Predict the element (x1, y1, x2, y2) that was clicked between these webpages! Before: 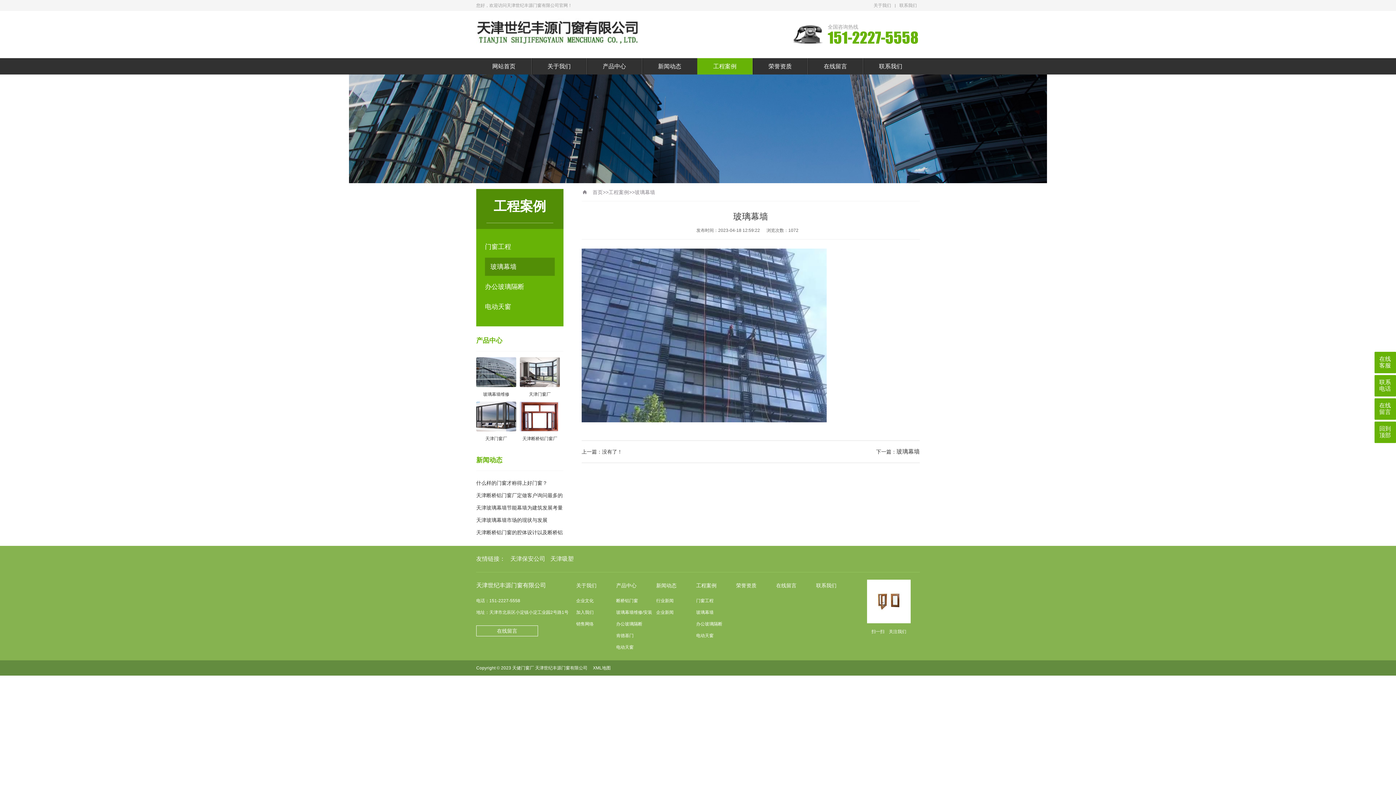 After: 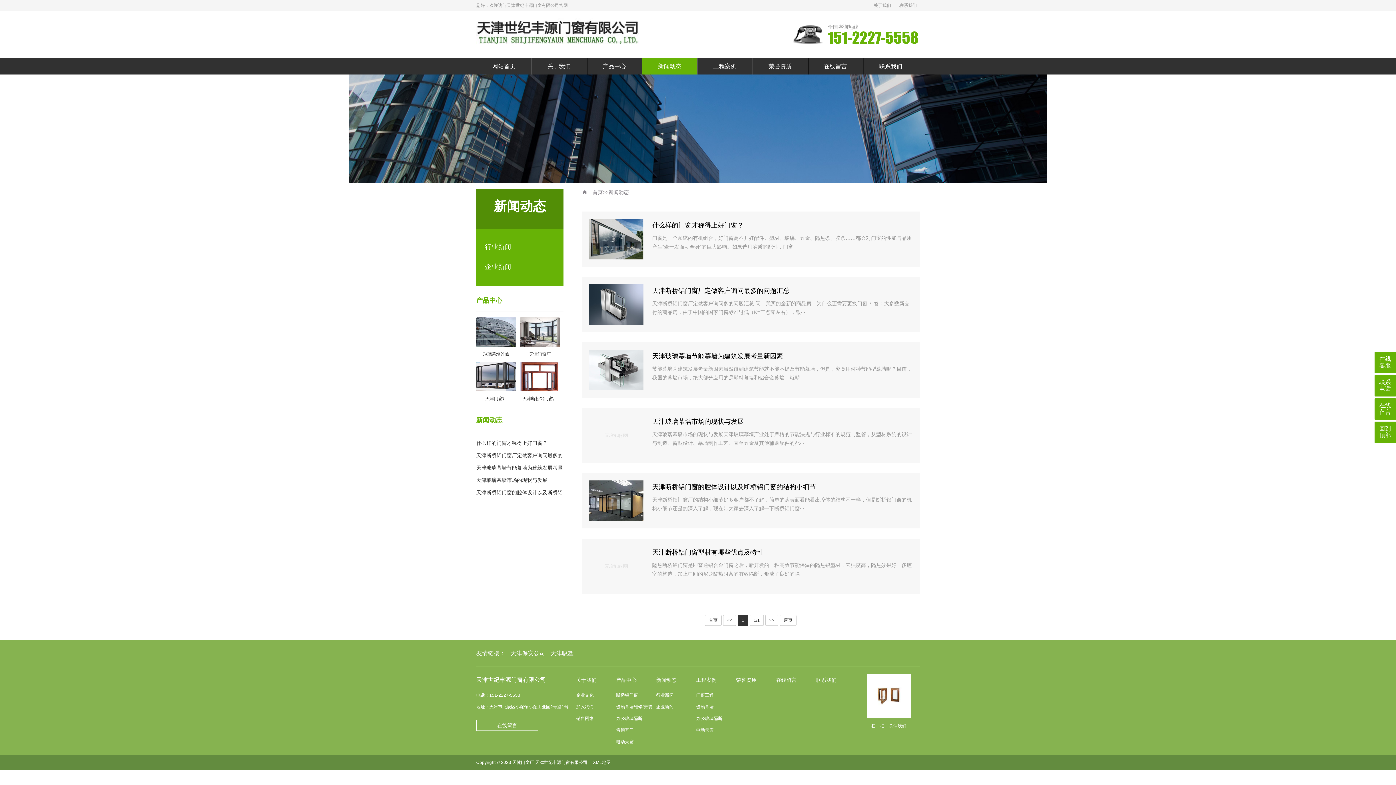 Action: label: 新闻动态 bbox: (642, 58, 697, 74)